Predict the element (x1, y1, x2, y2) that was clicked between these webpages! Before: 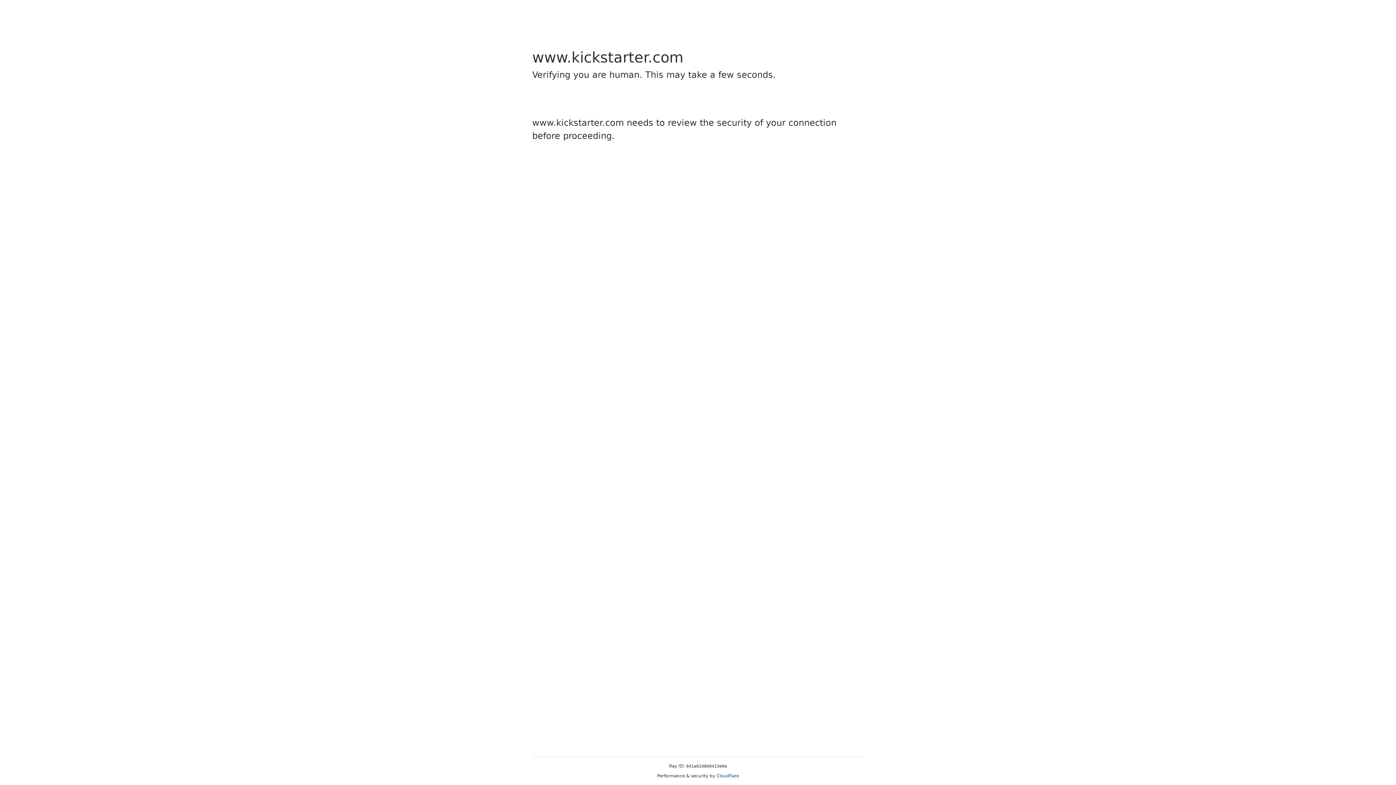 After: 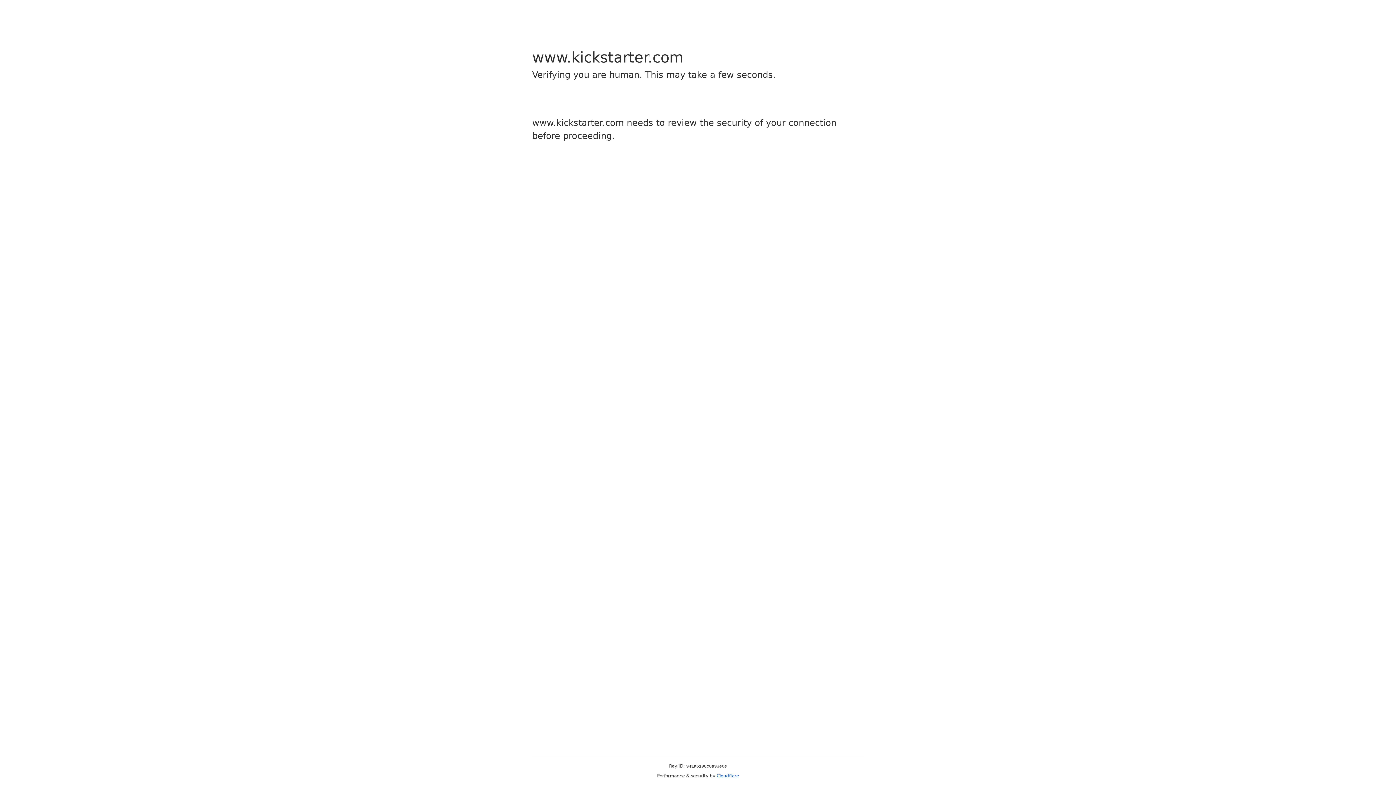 Action: label: Cloudflare bbox: (716, 773, 739, 778)